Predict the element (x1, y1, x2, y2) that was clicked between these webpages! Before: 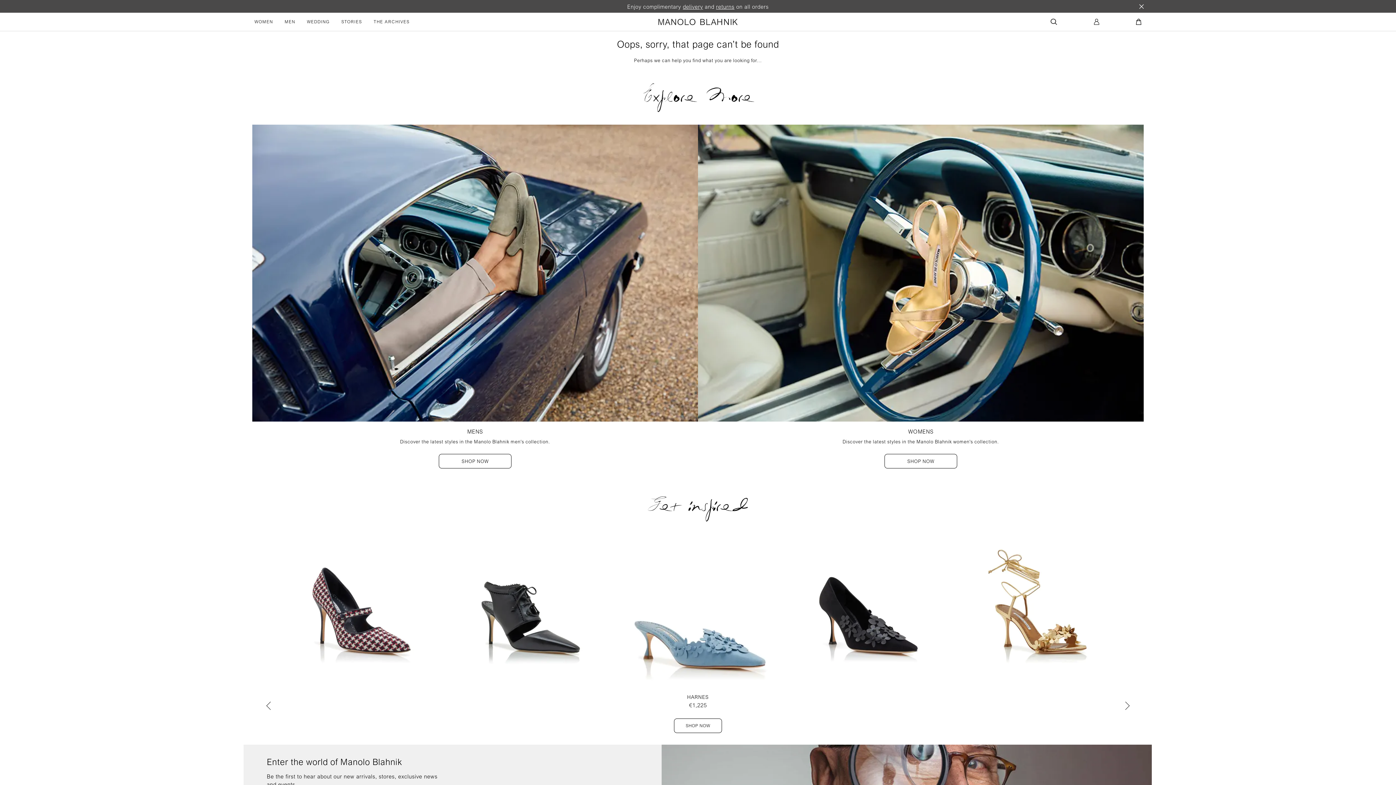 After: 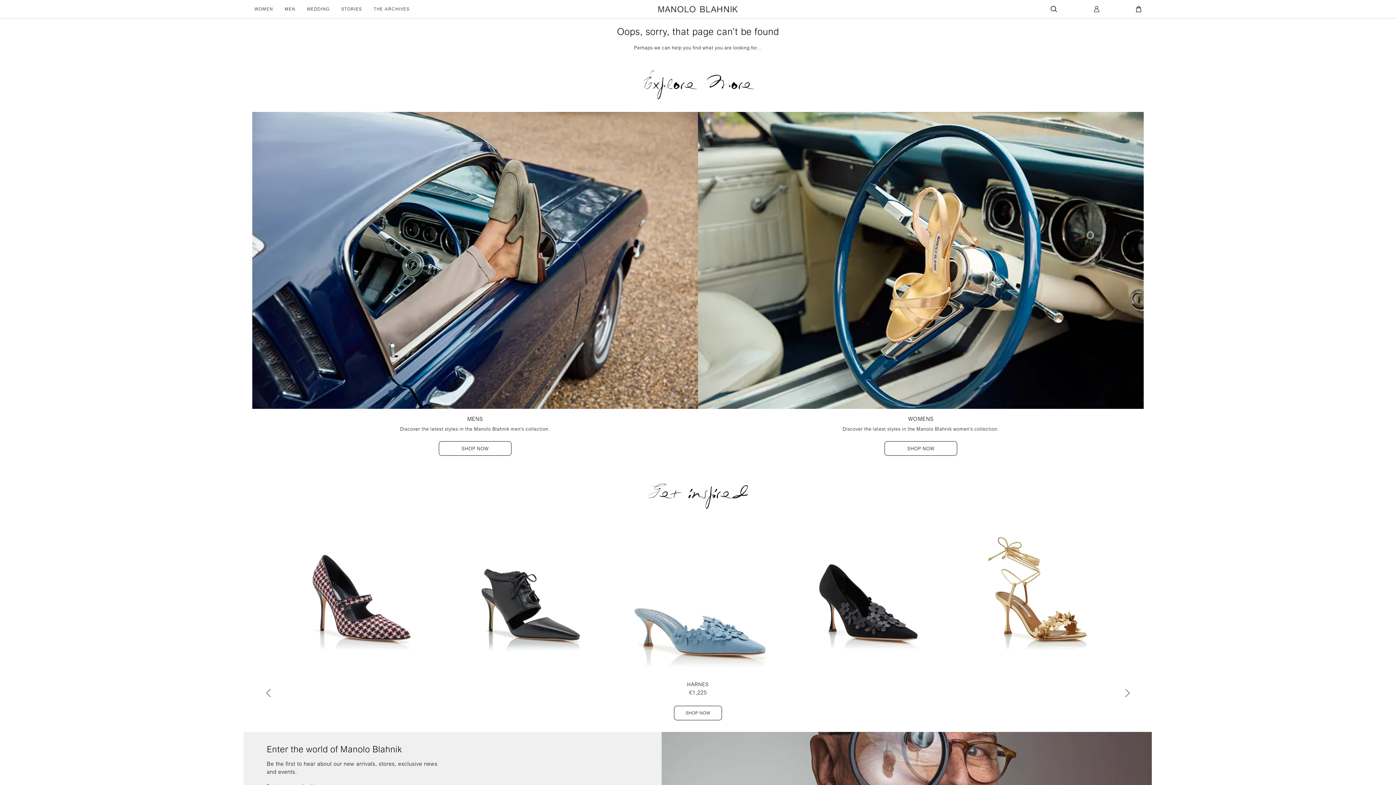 Action: label: Close Complimentary Message banner bbox: (1139, 4, 1144, 8)